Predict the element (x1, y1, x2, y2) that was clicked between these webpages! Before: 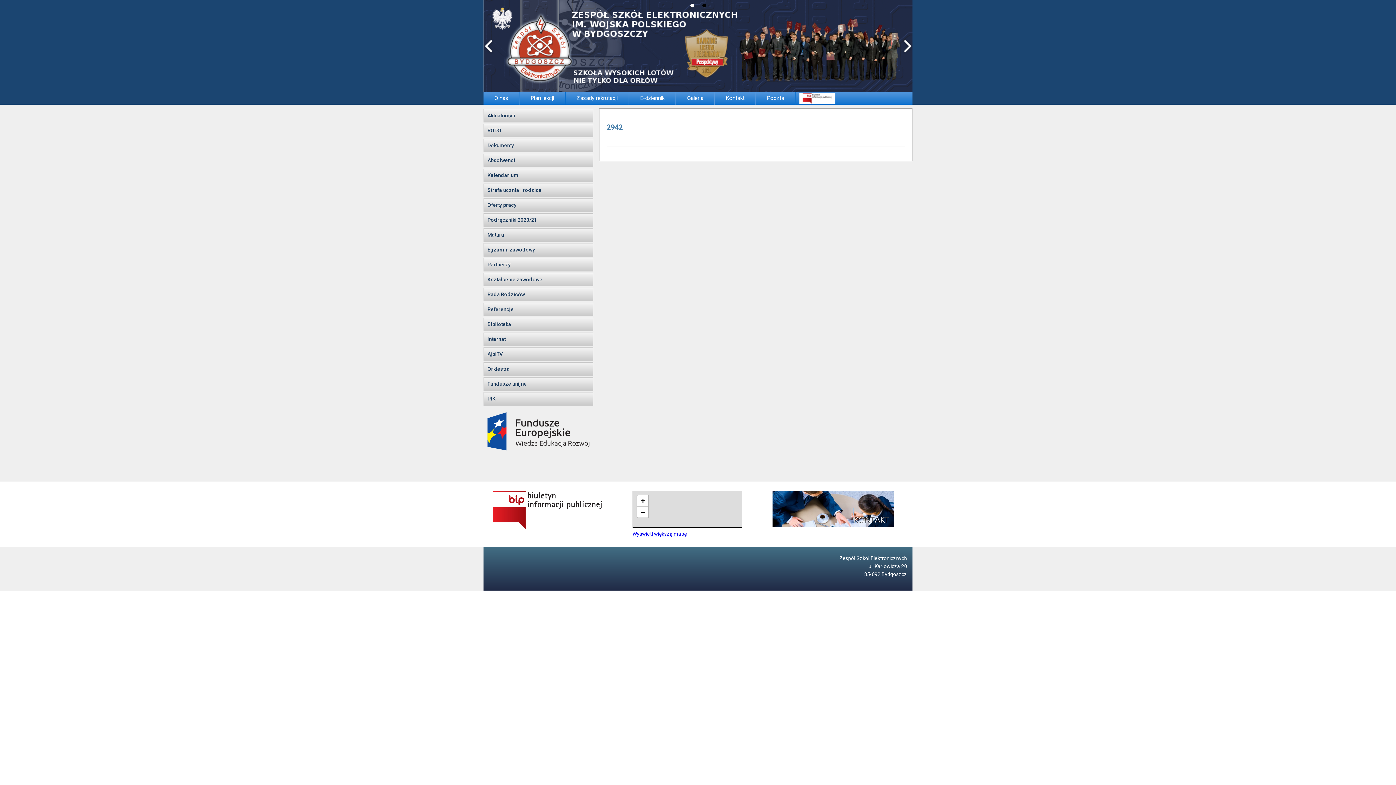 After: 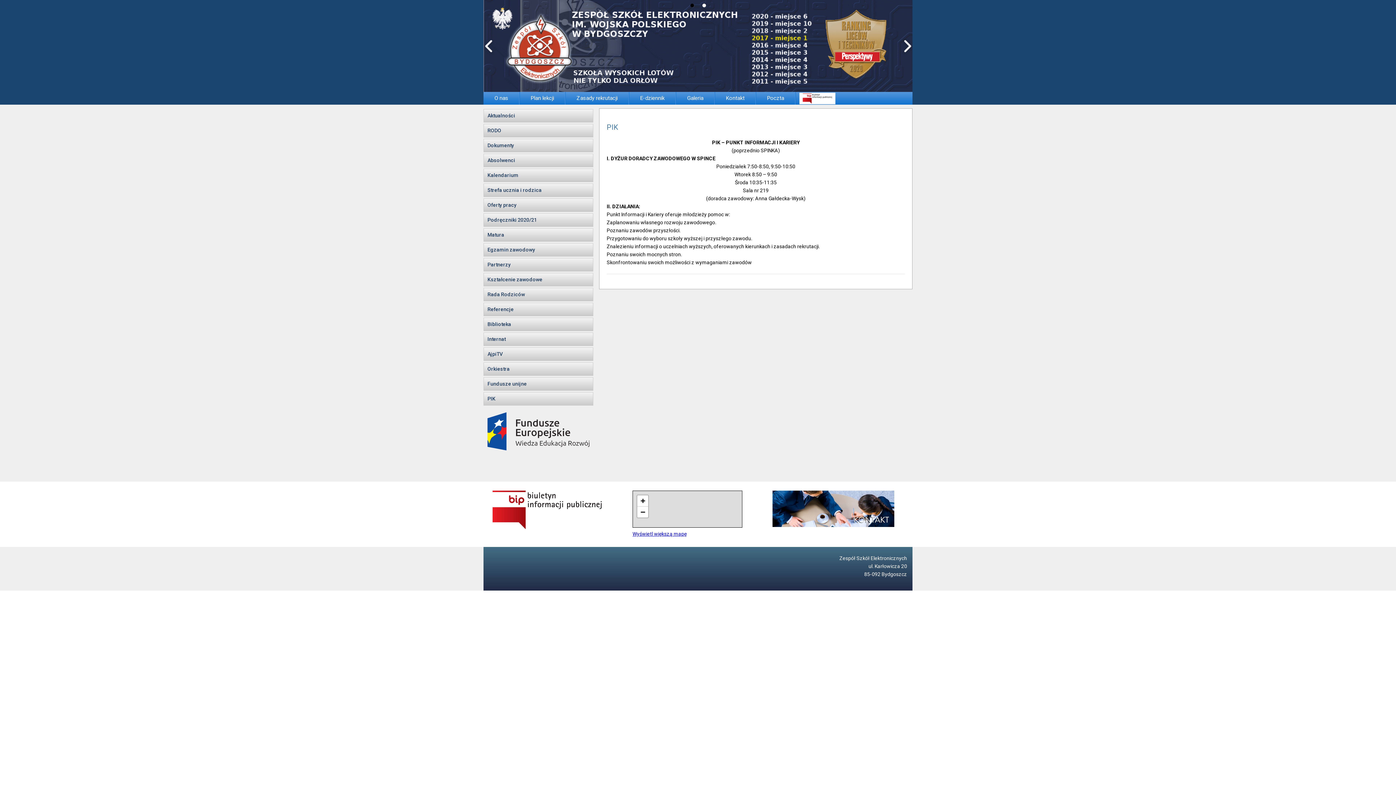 Action: bbox: (483, 392, 593, 405) label: PIK